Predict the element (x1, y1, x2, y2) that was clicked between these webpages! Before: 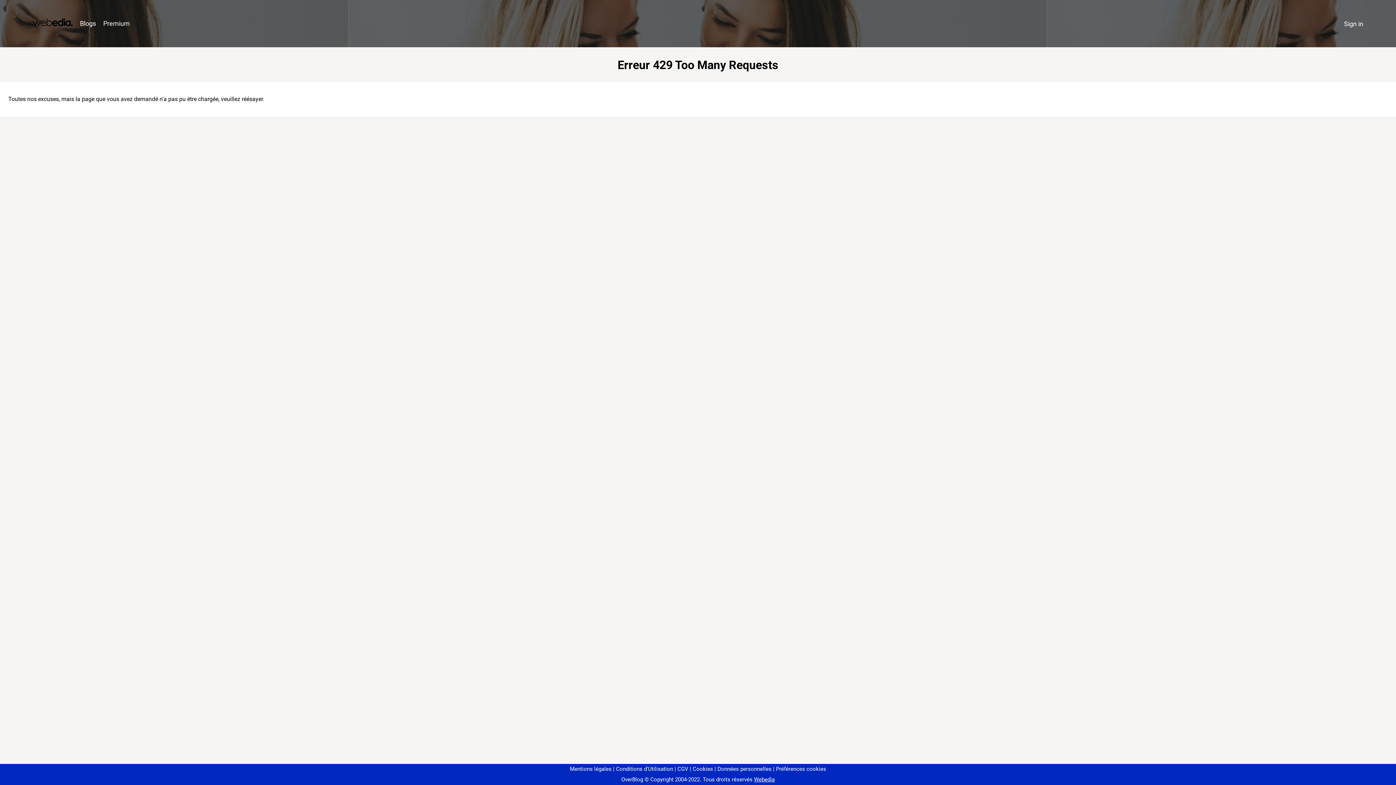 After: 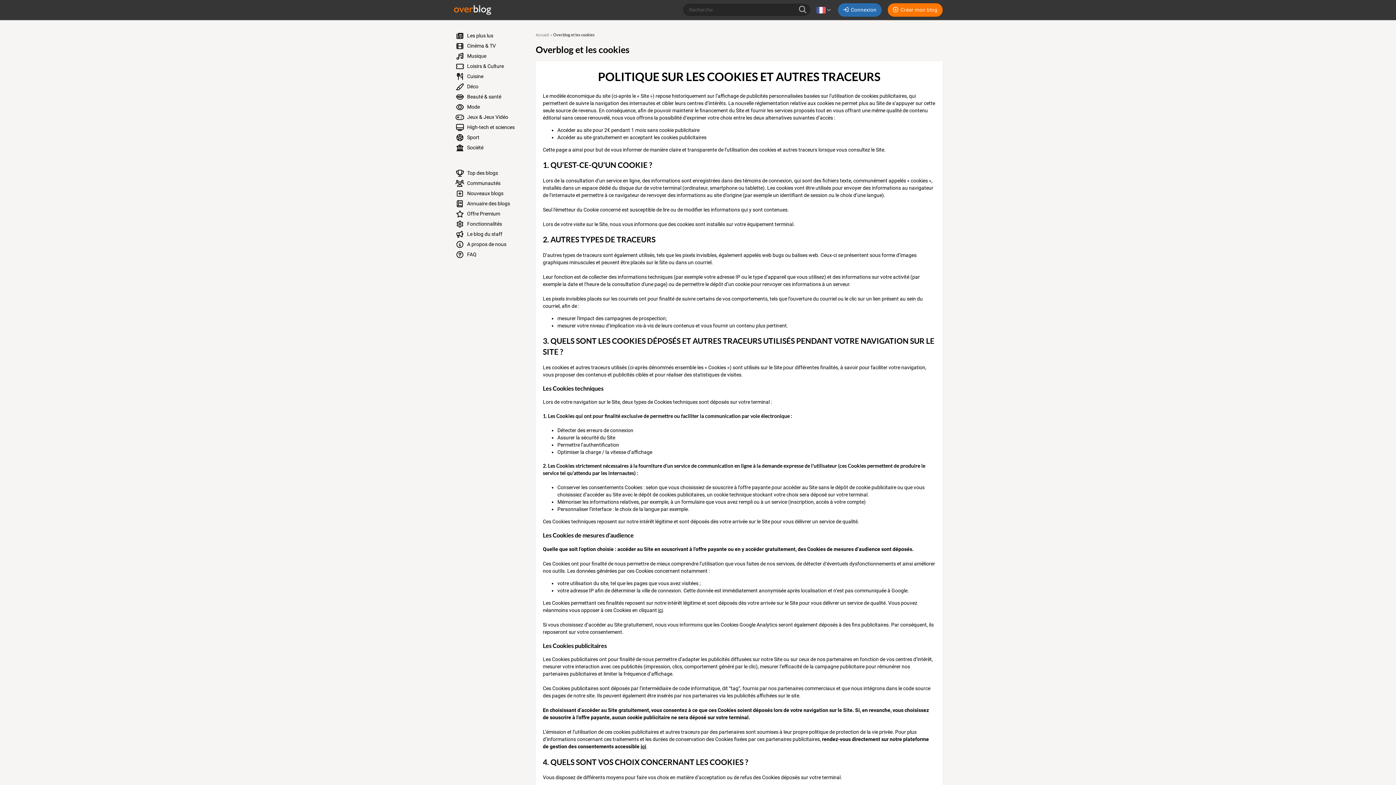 Action: bbox: (690, 766, 713, 772) label: Cookies